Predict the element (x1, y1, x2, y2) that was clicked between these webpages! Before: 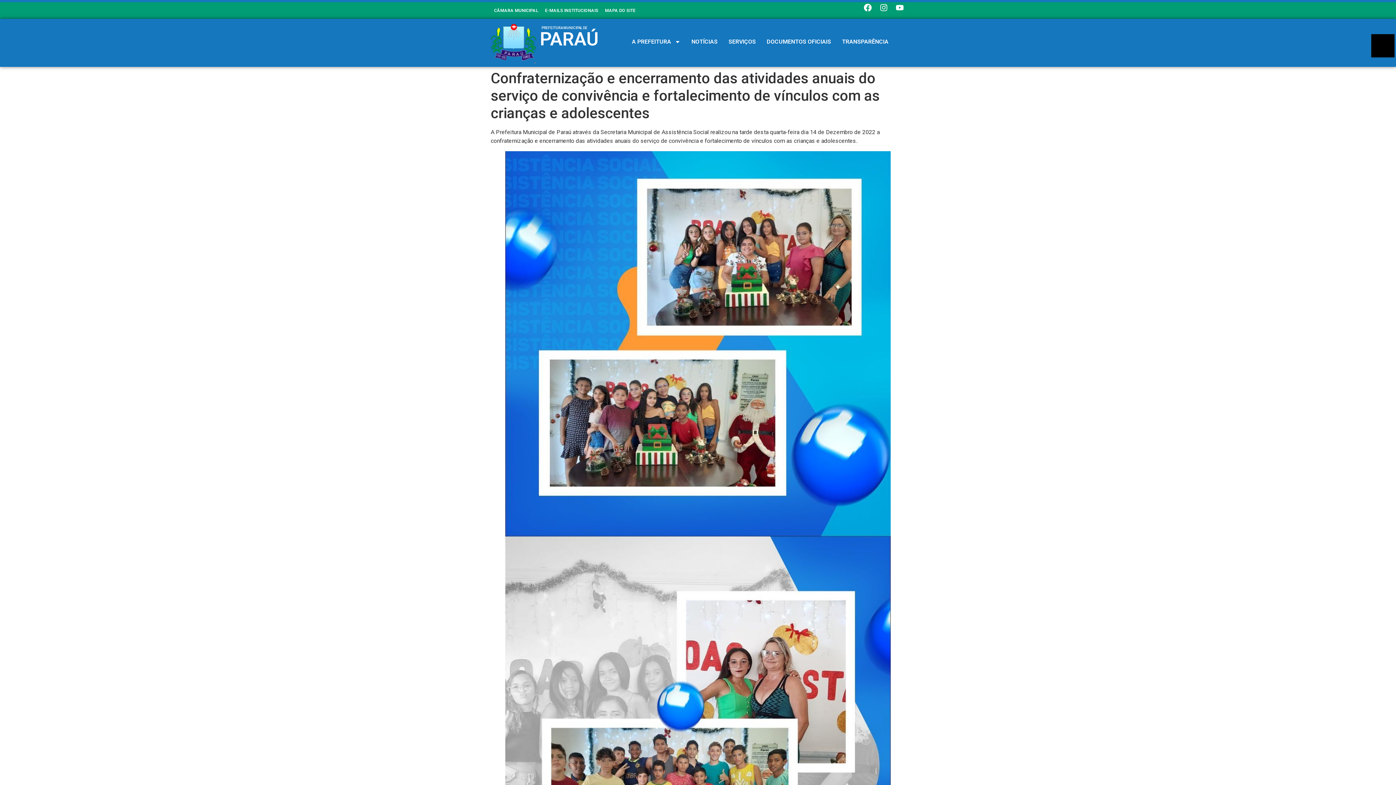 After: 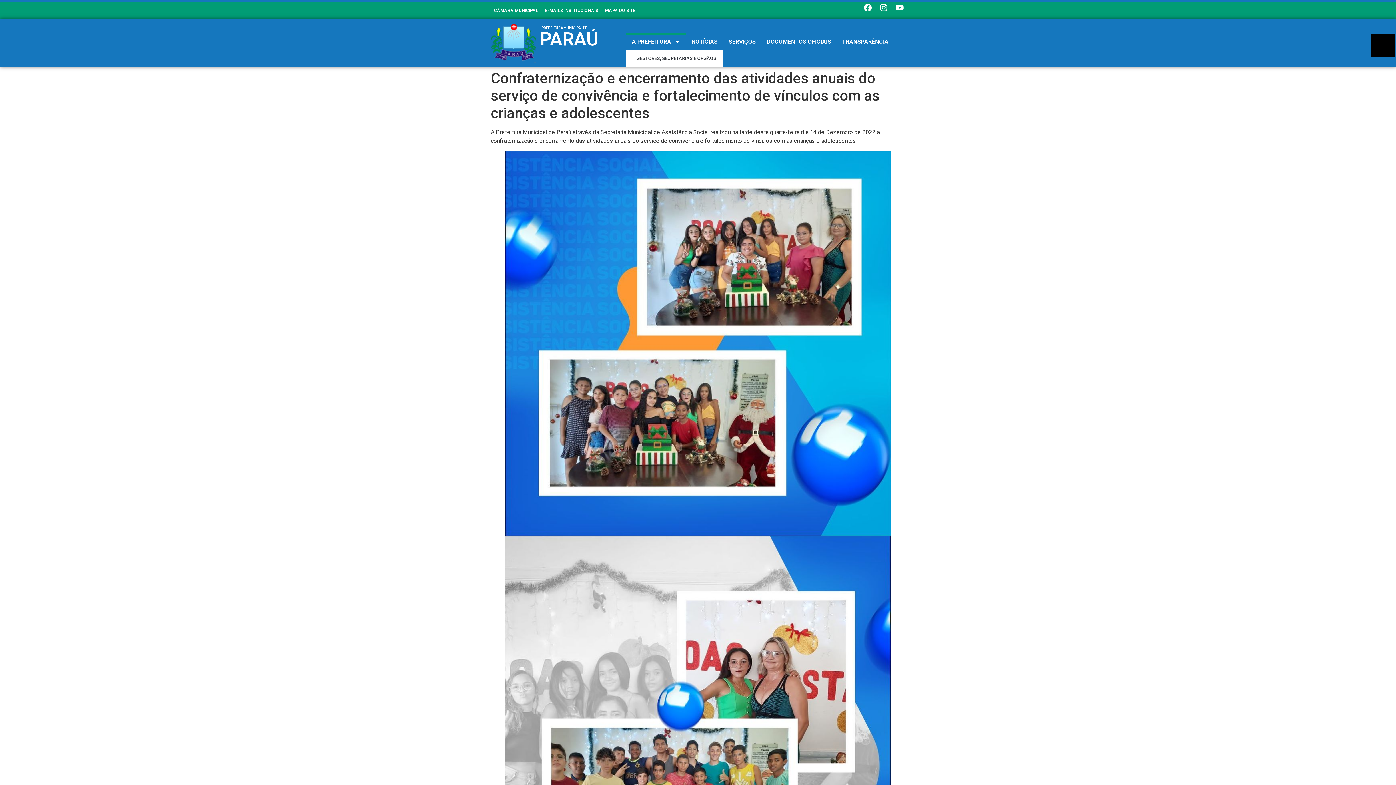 Action: bbox: (626, 33, 686, 50) label: A PREFEITURA